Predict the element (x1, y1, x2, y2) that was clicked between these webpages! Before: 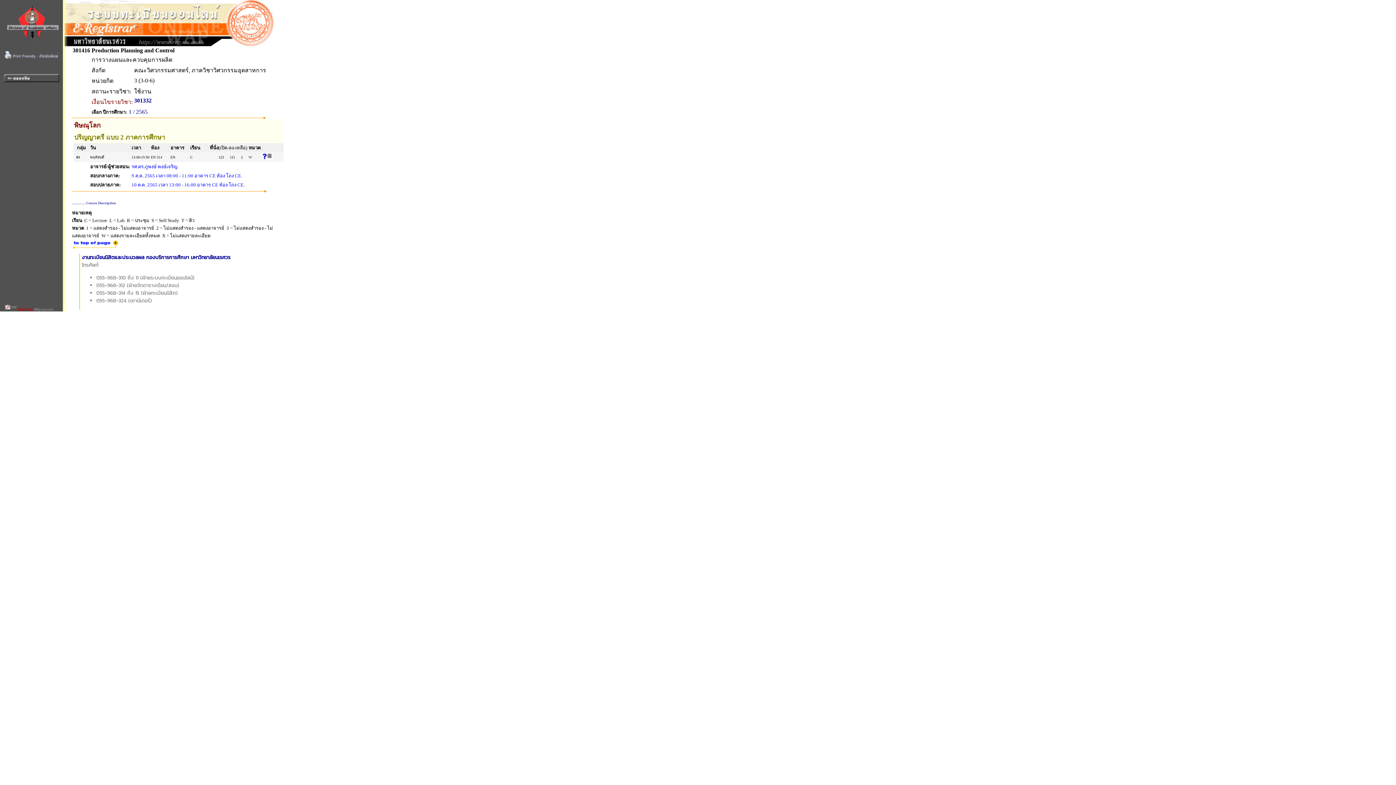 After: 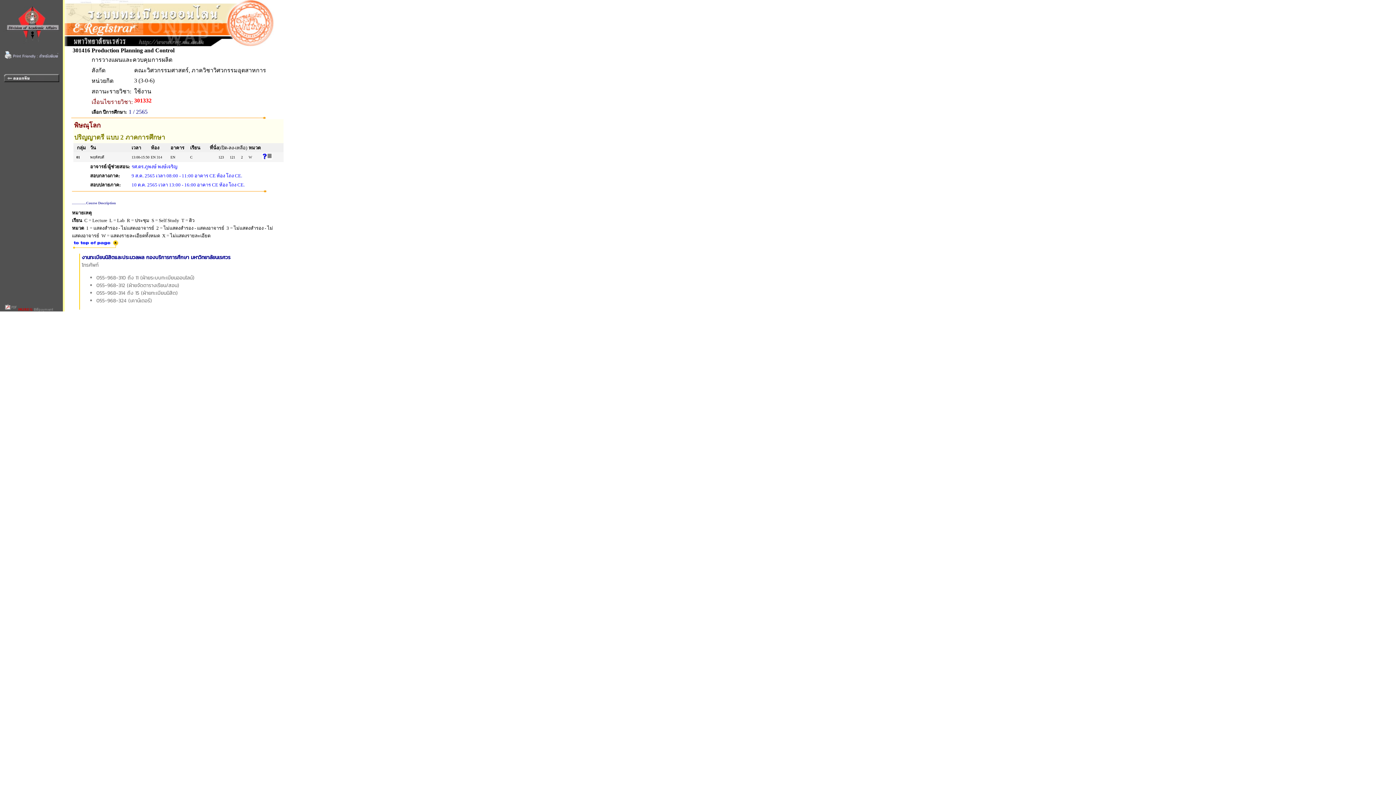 Action: label: 301332 bbox: (134, 97, 151, 103)